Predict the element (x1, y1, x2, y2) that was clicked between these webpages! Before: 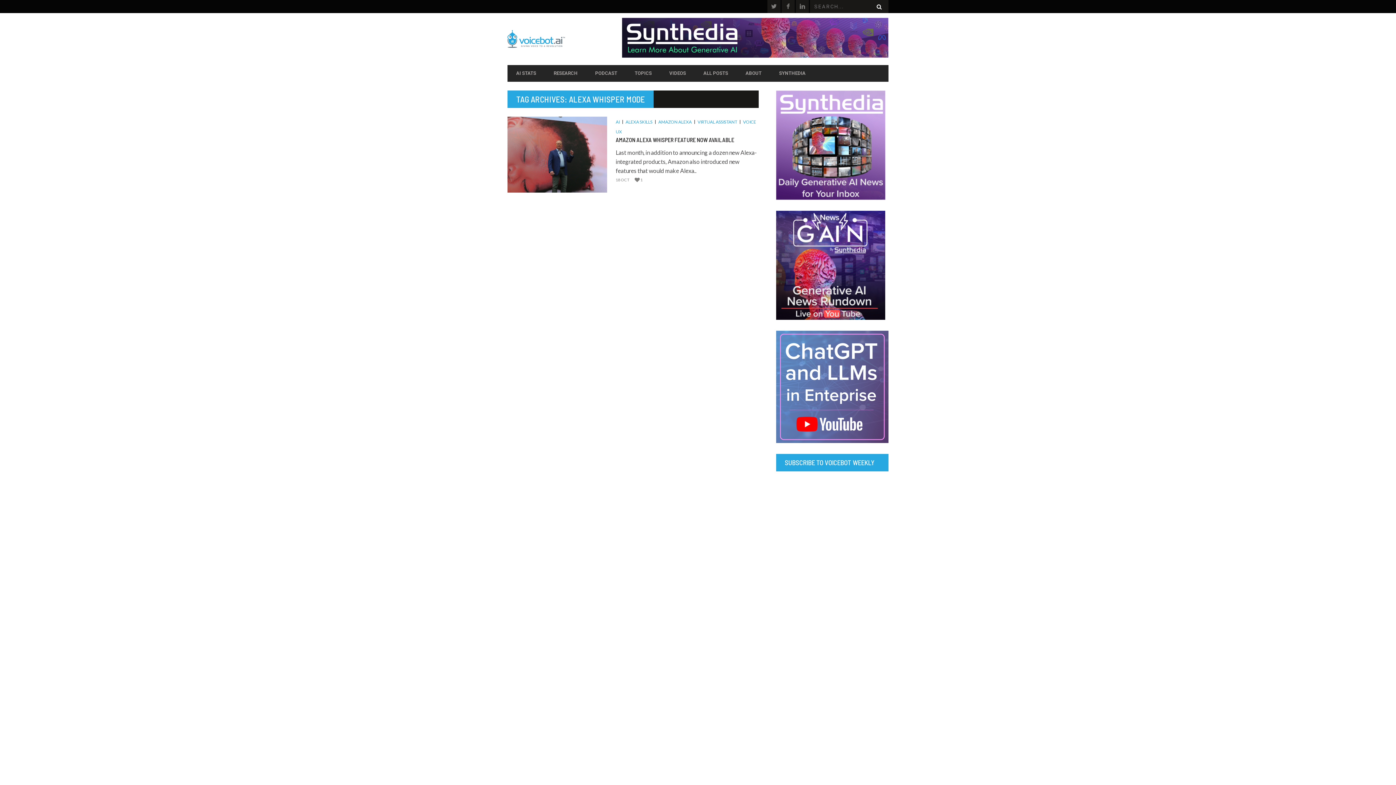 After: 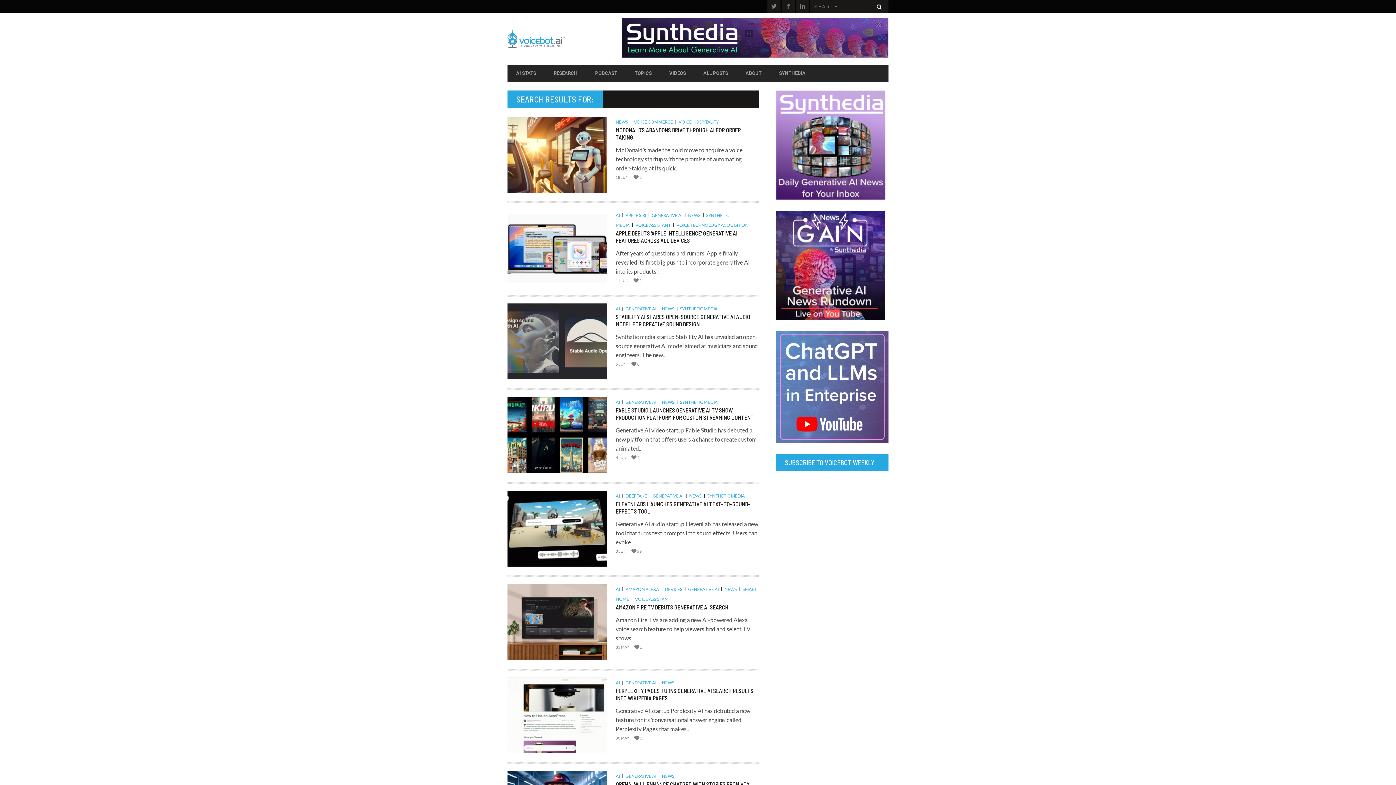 Action: bbox: (870, 0, 888, 13)